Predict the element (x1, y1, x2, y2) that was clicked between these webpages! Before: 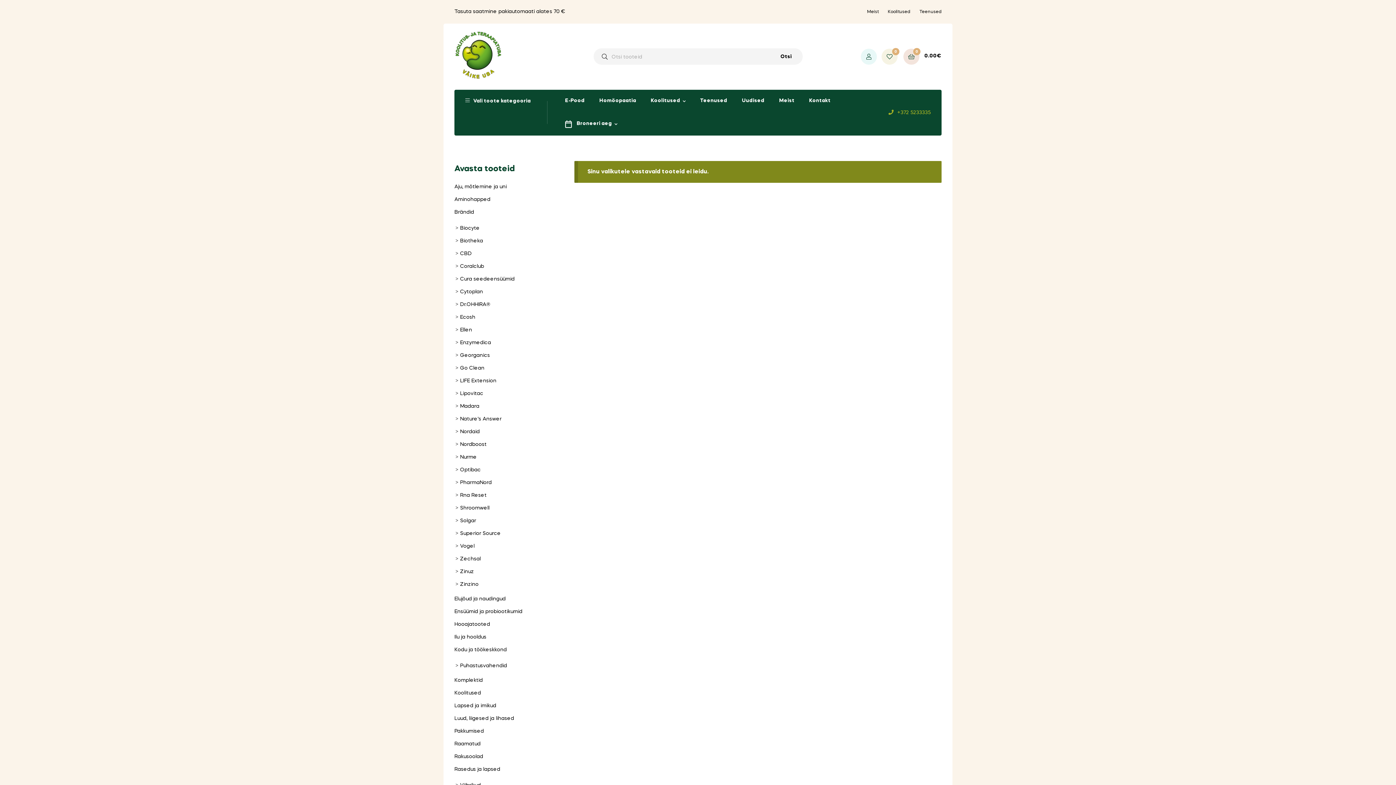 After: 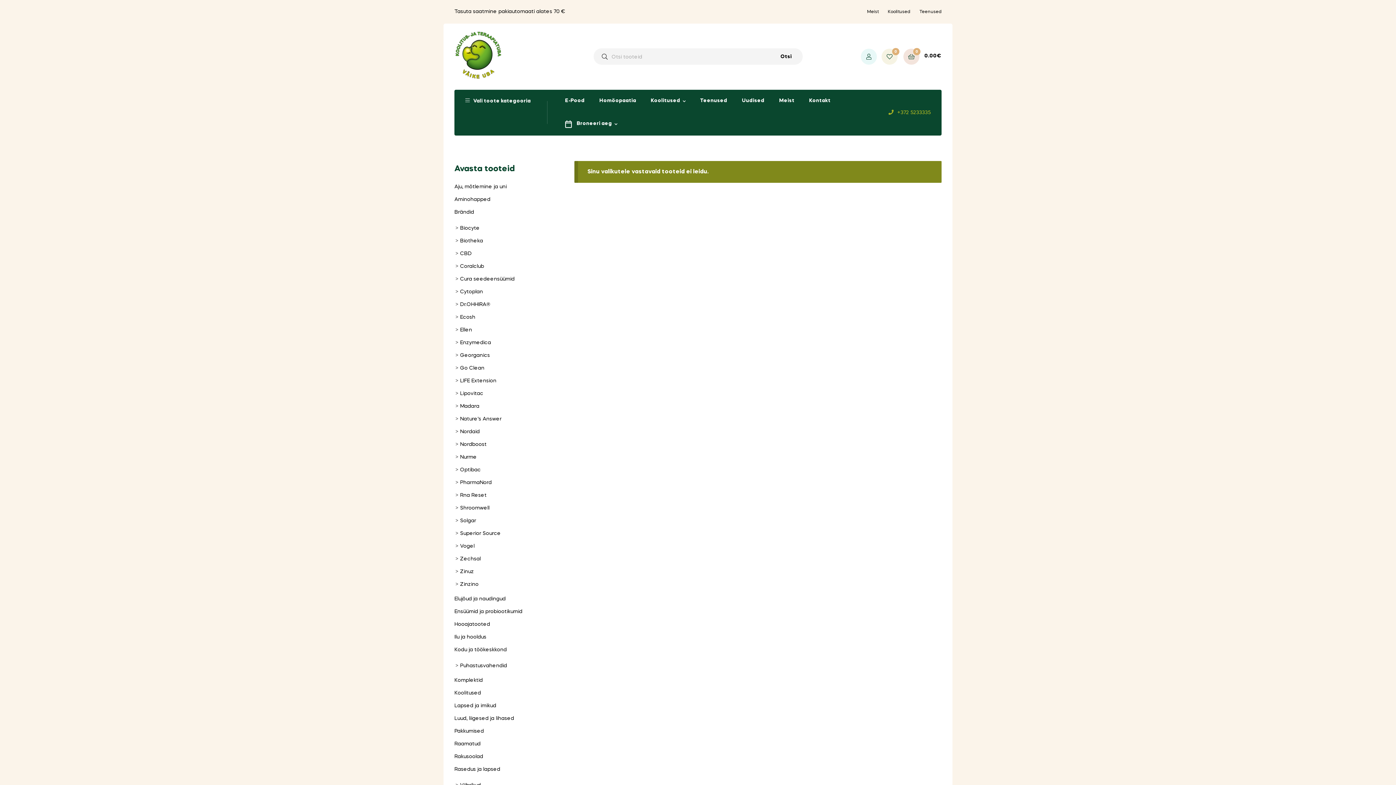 Action: label: Zinzino bbox: (460, 582, 478, 587)